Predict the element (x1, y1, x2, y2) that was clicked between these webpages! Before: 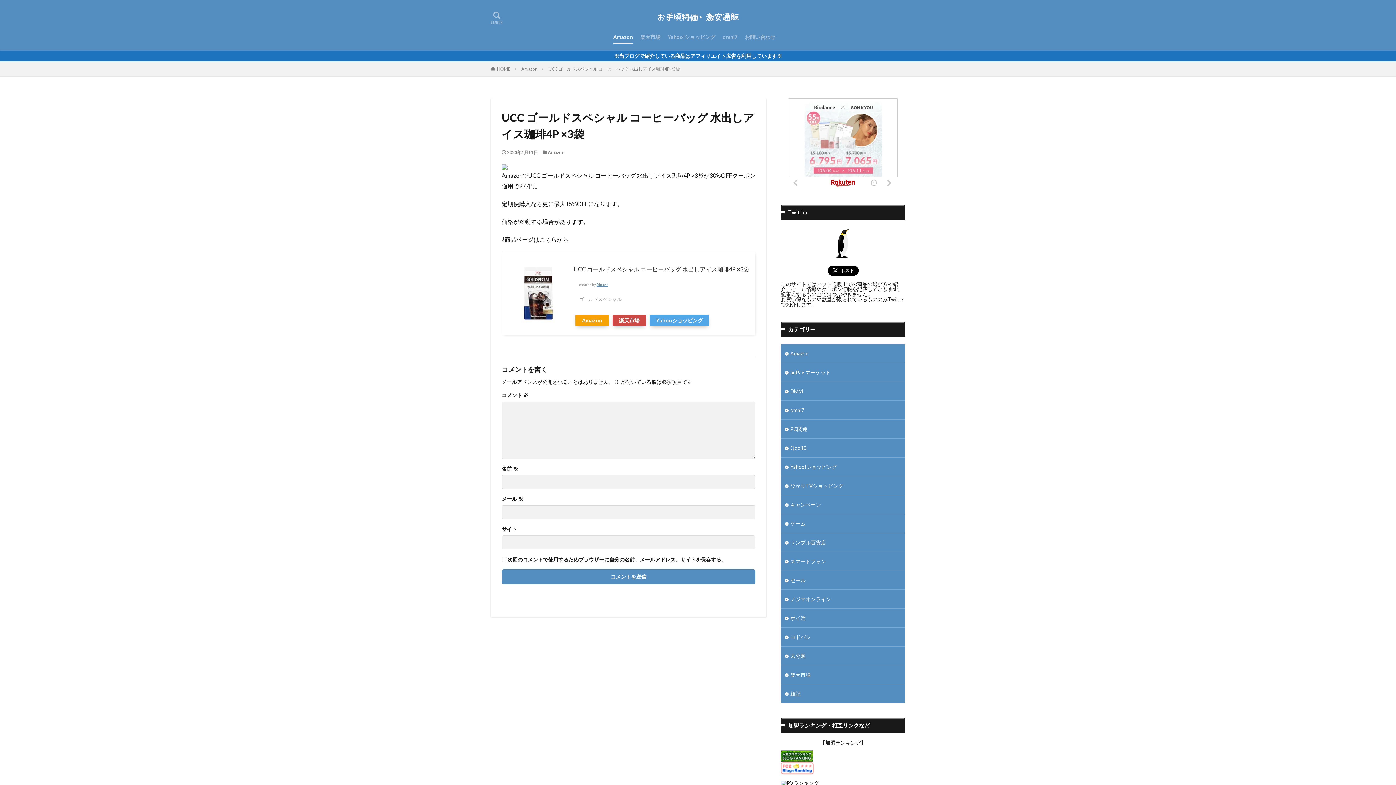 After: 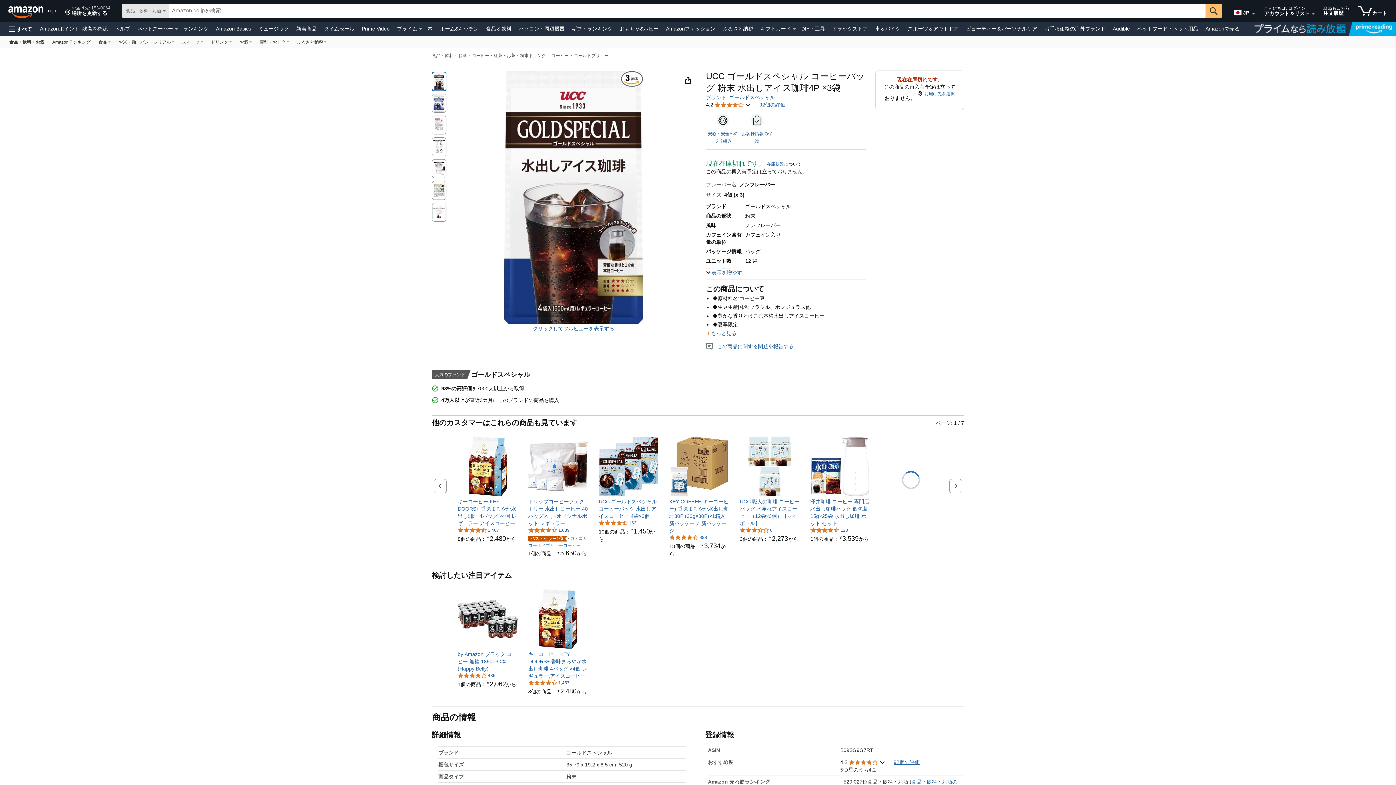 Action: bbox: (575, 315, 609, 326) label: Amazon